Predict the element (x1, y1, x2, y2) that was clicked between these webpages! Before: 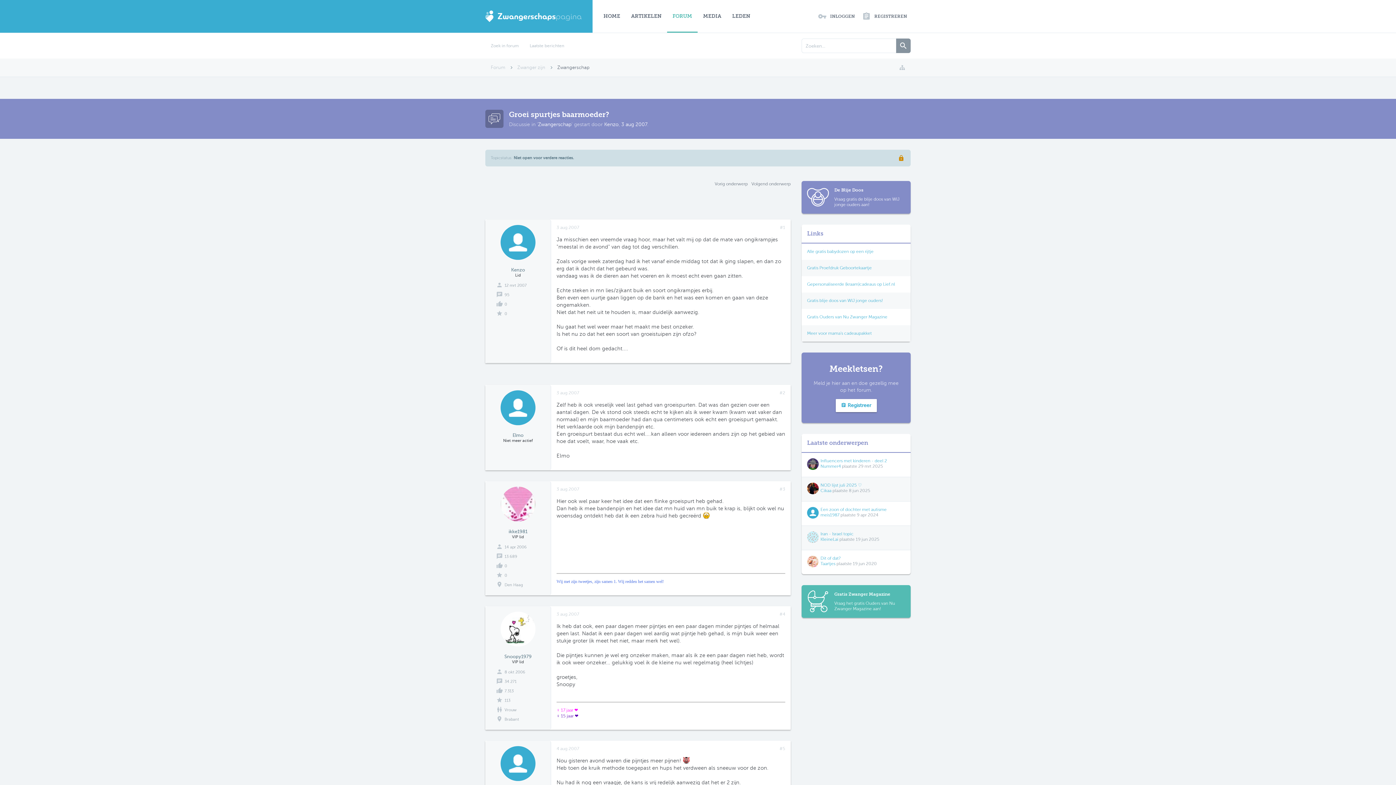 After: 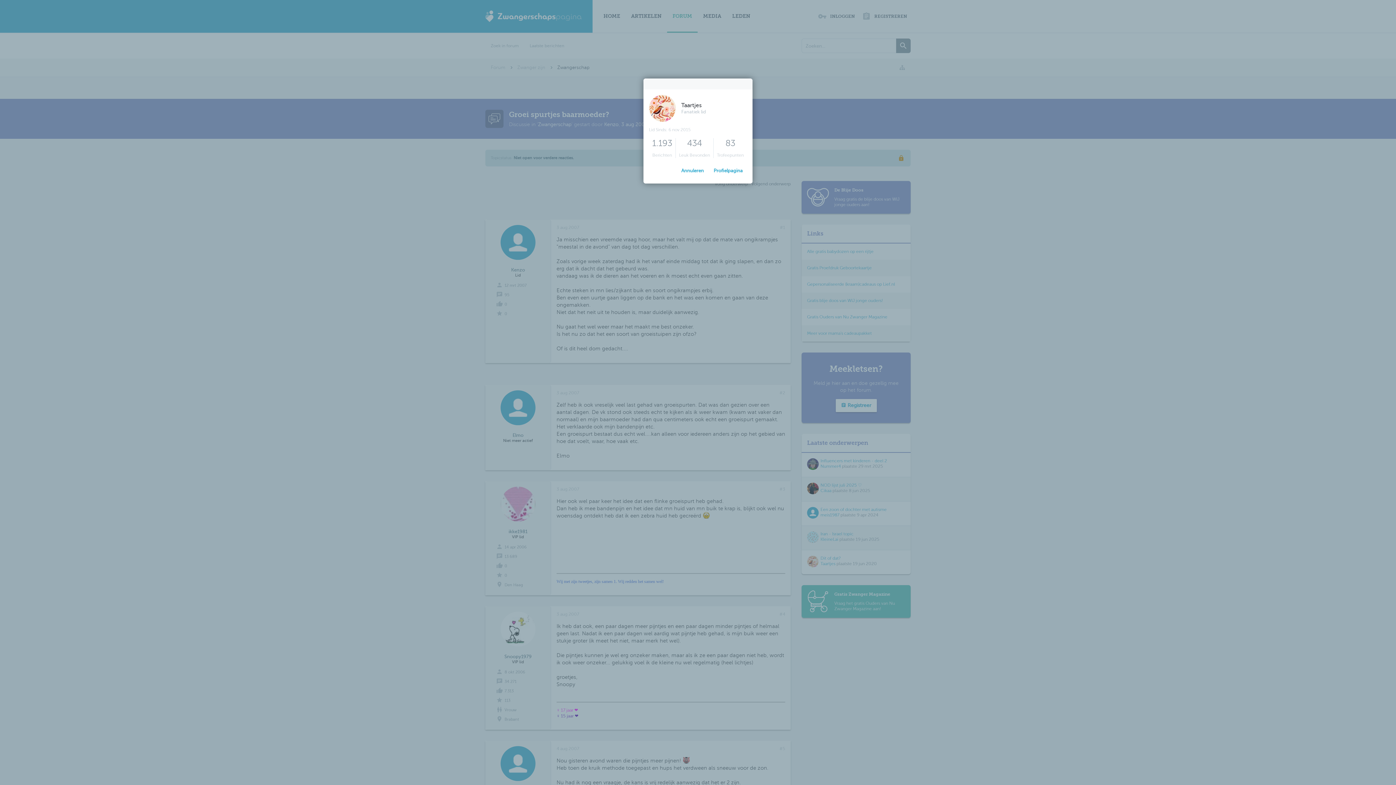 Action: bbox: (807, 556, 818, 569)